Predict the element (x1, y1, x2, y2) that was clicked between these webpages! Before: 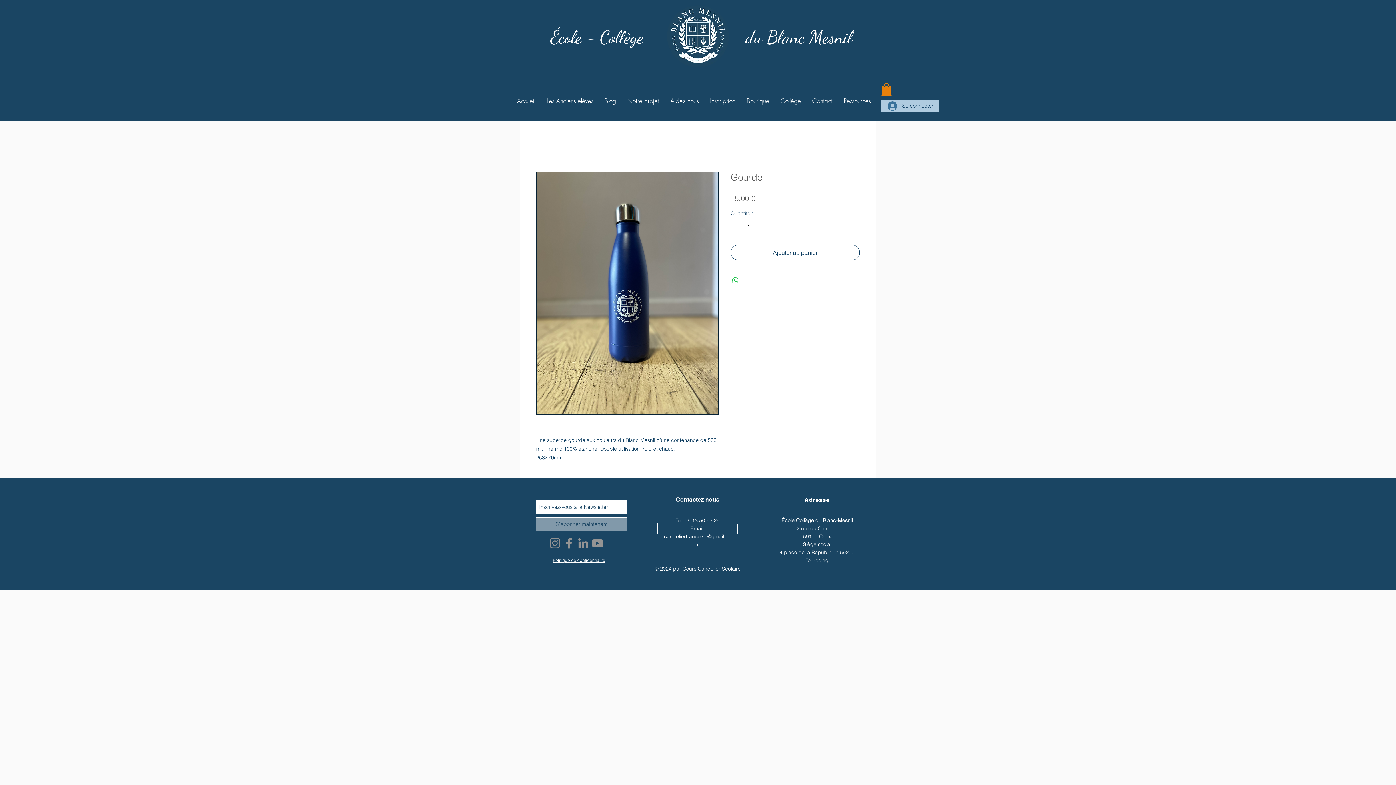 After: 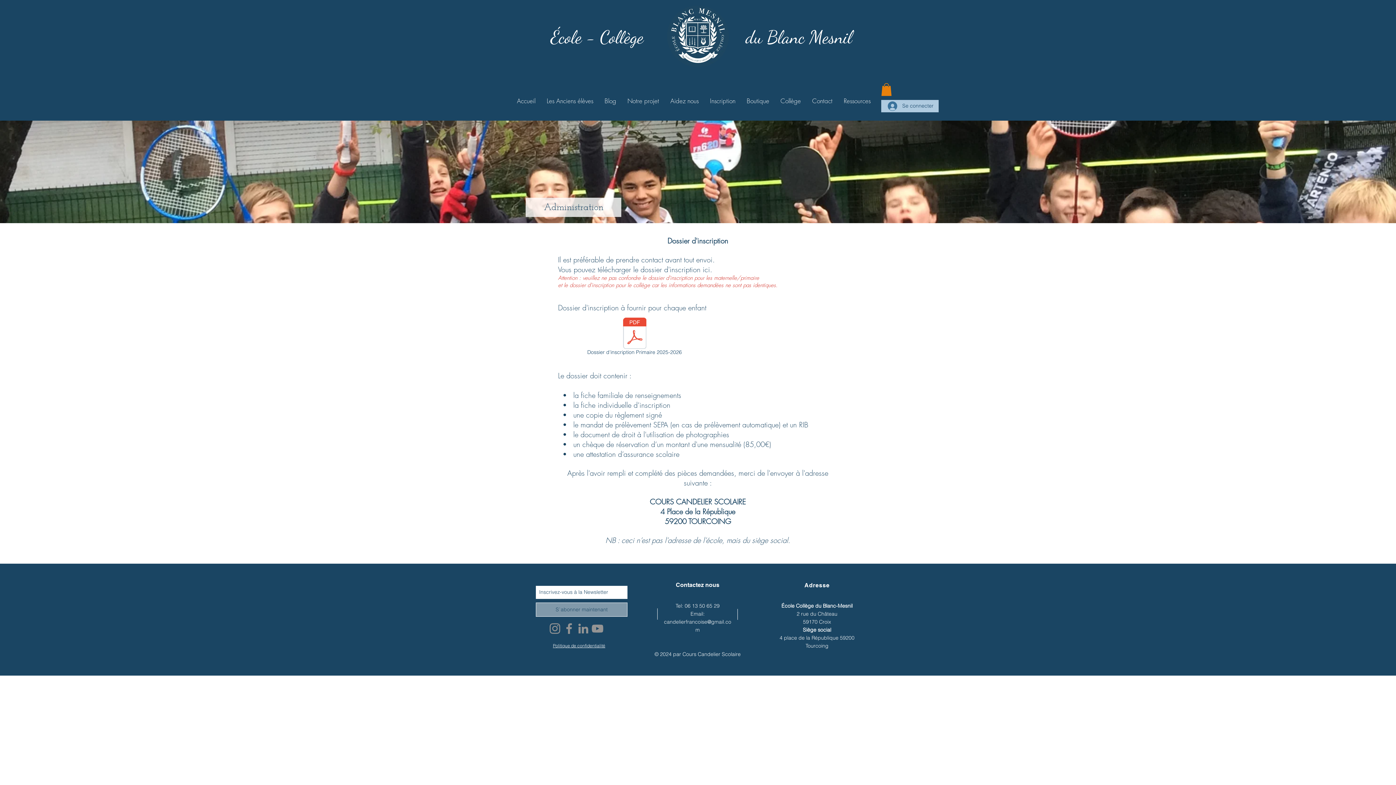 Action: bbox: (704, 91, 741, 110) label: Inscription